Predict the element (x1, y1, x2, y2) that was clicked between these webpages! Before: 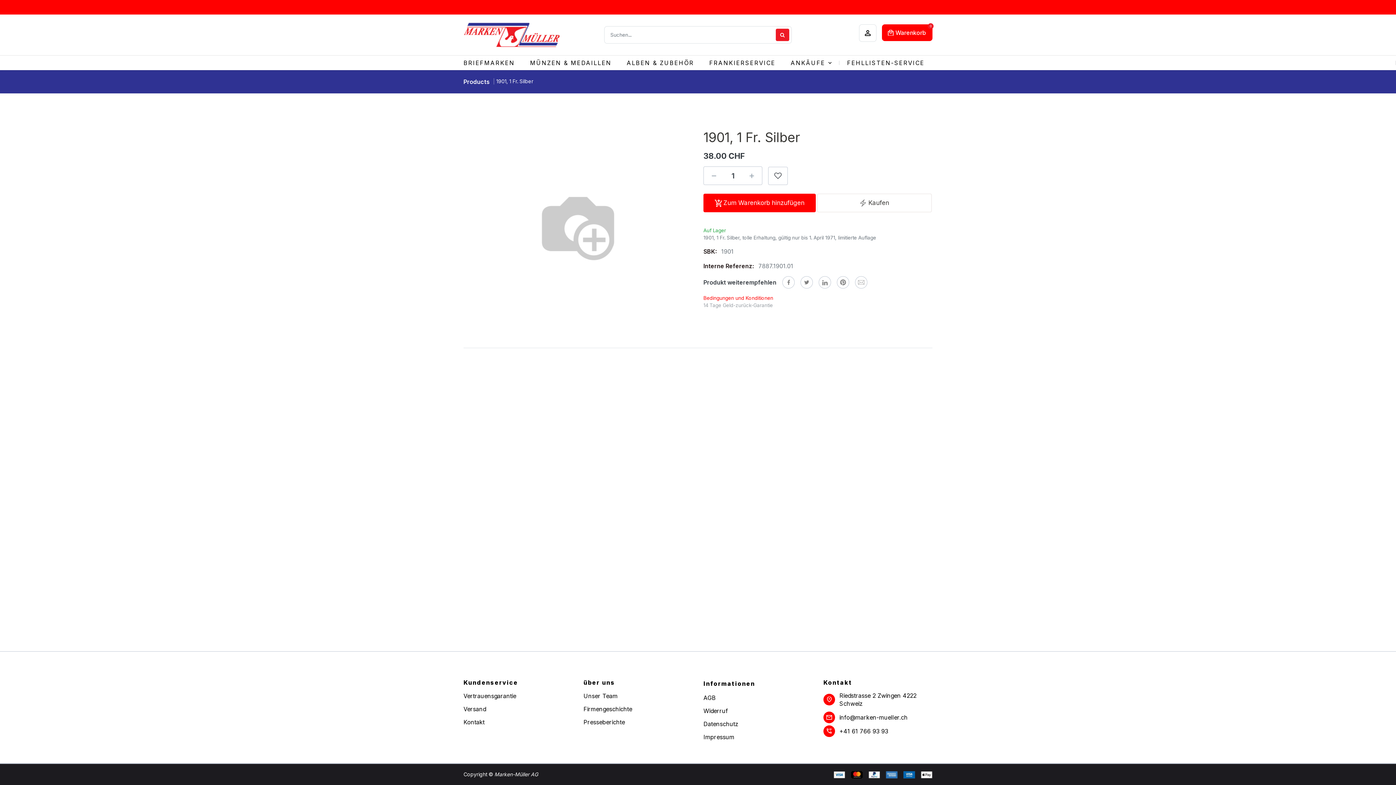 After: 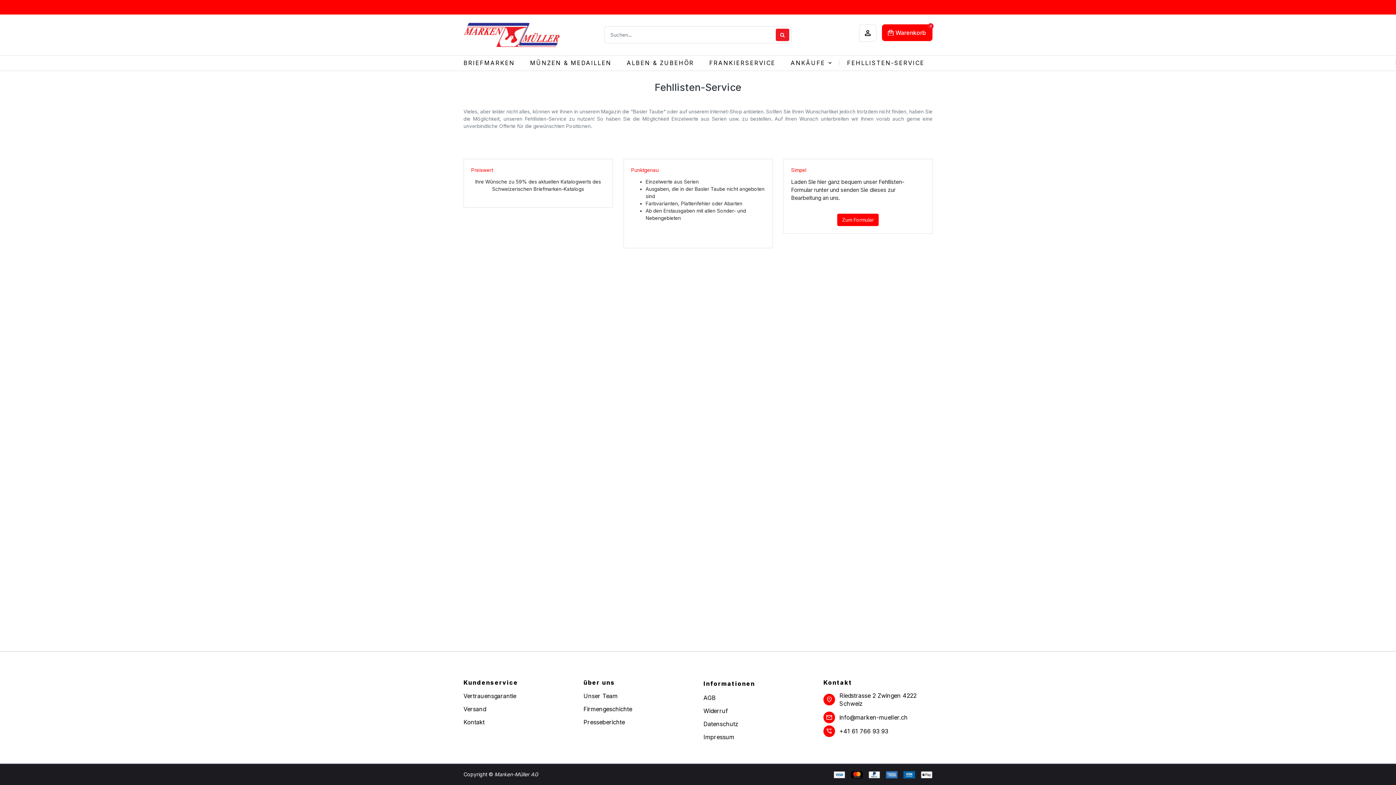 Action: label: FEHLLISTEN-SERVICE bbox: (847, 58, 924, 67)